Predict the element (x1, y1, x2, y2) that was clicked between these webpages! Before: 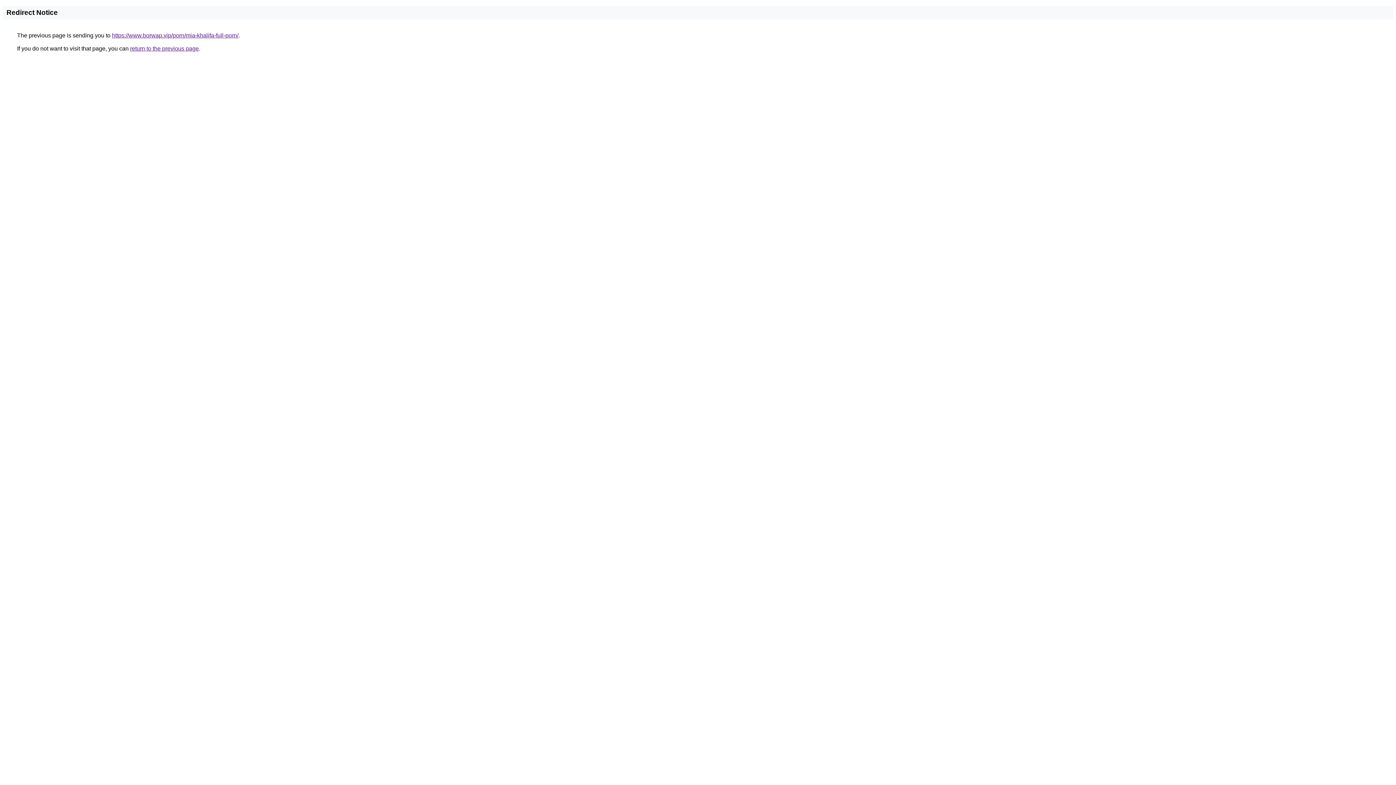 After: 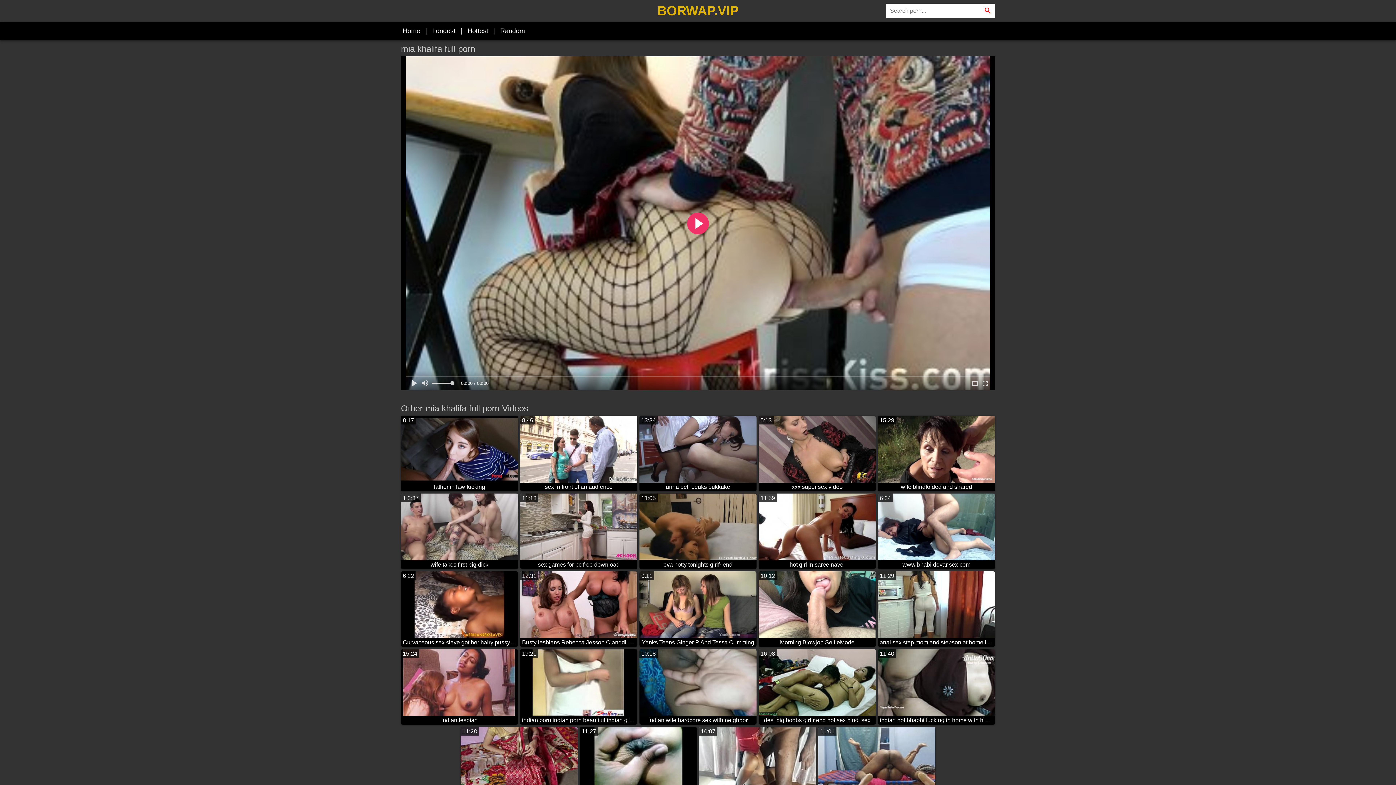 Action: label: https://www.borwap.vip/porn/mia-khalifa-full-porn/ bbox: (112, 32, 238, 38)